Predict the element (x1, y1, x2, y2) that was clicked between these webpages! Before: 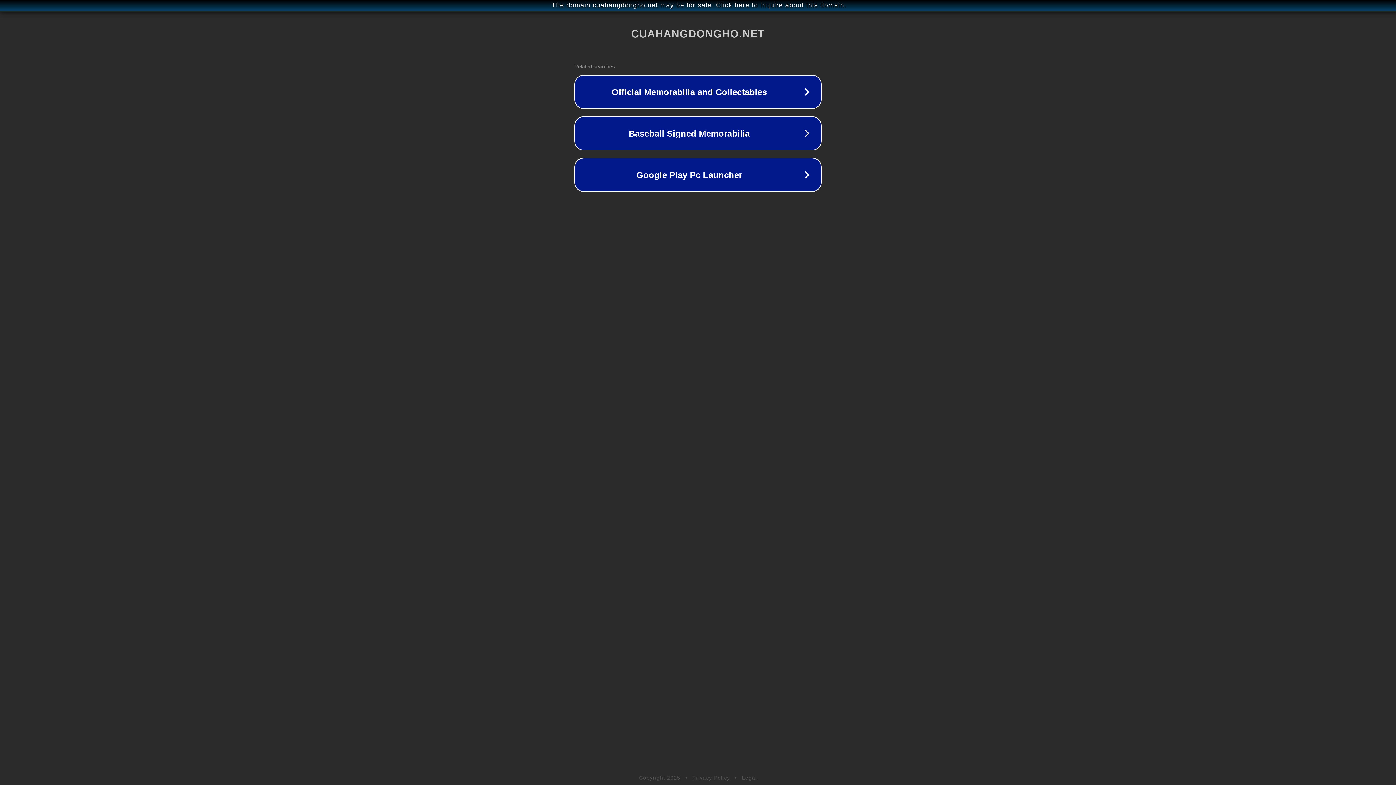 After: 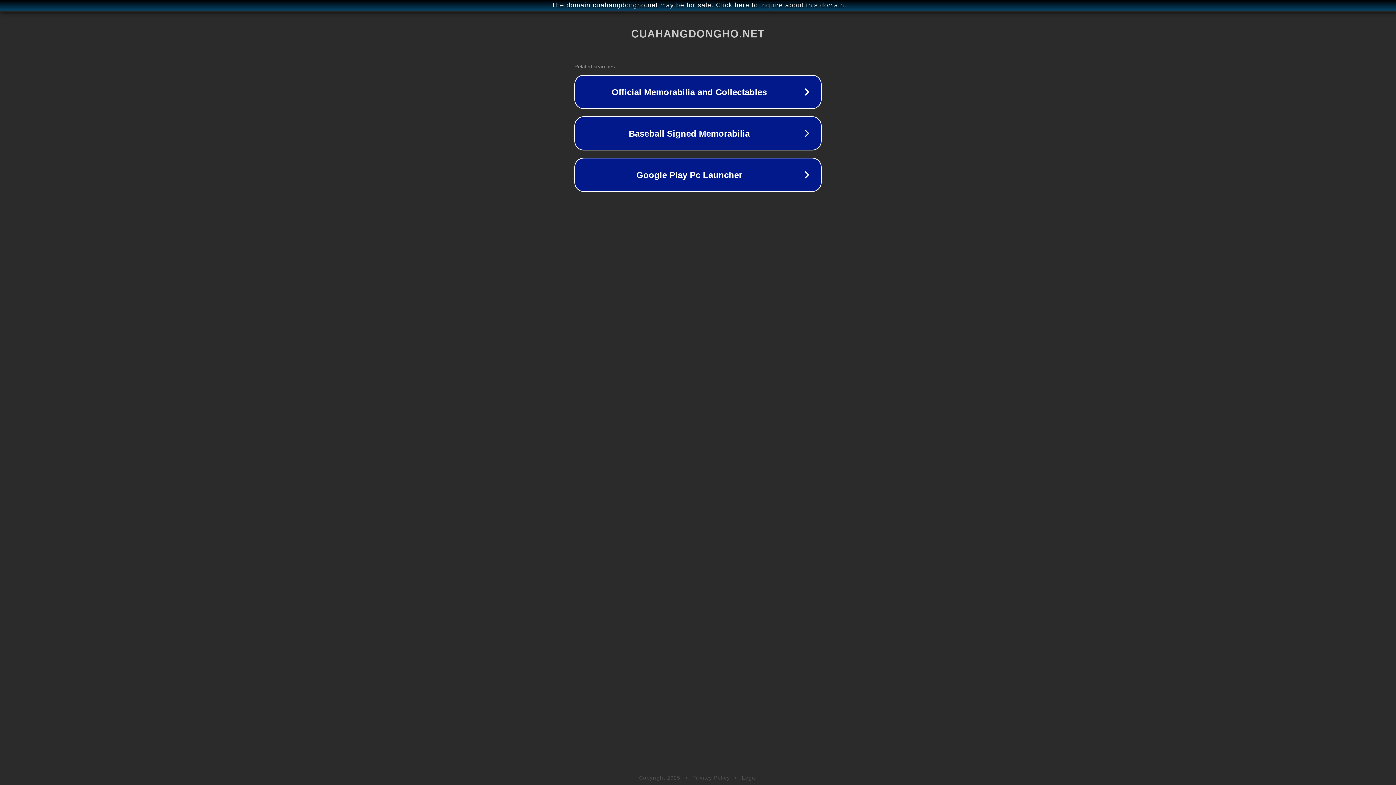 Action: label: Privacy Policy bbox: (692, 775, 730, 781)